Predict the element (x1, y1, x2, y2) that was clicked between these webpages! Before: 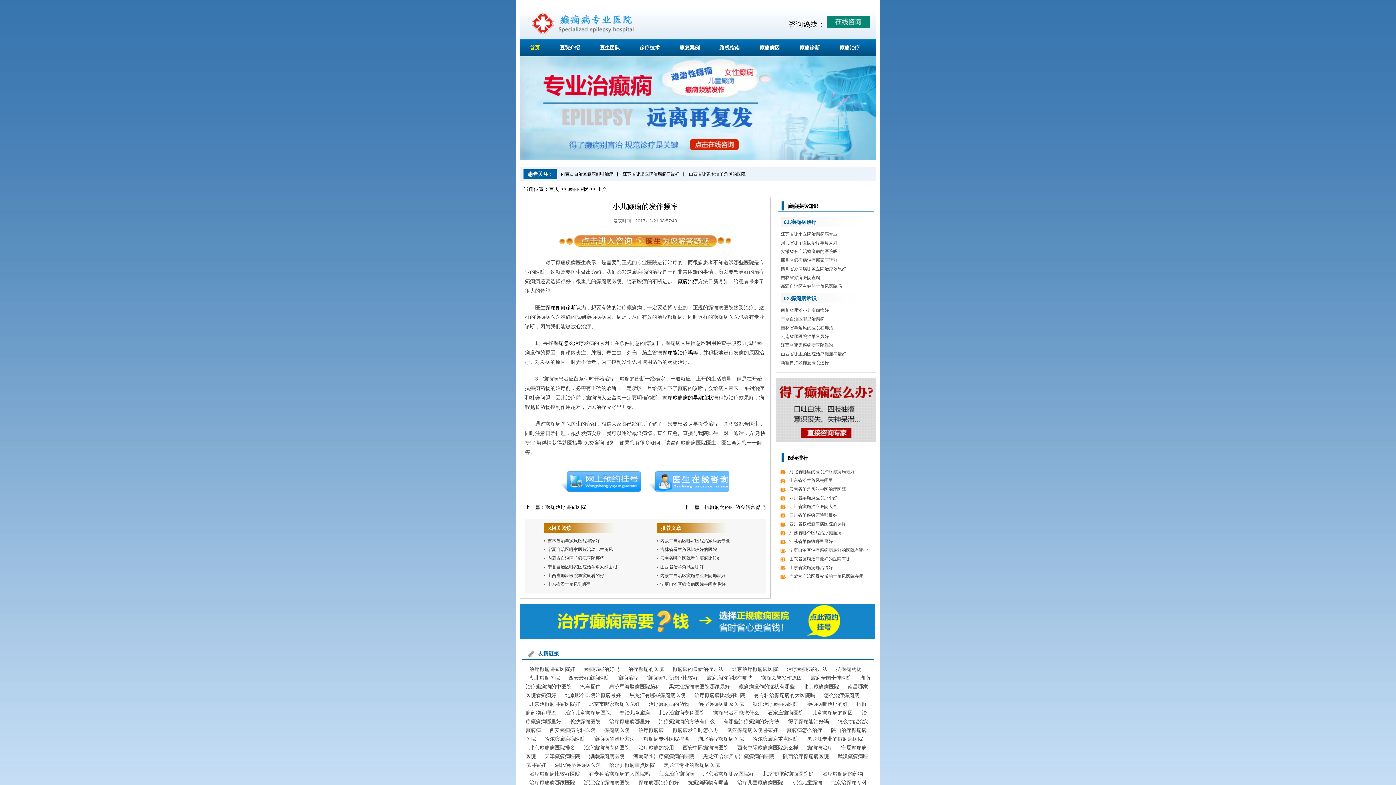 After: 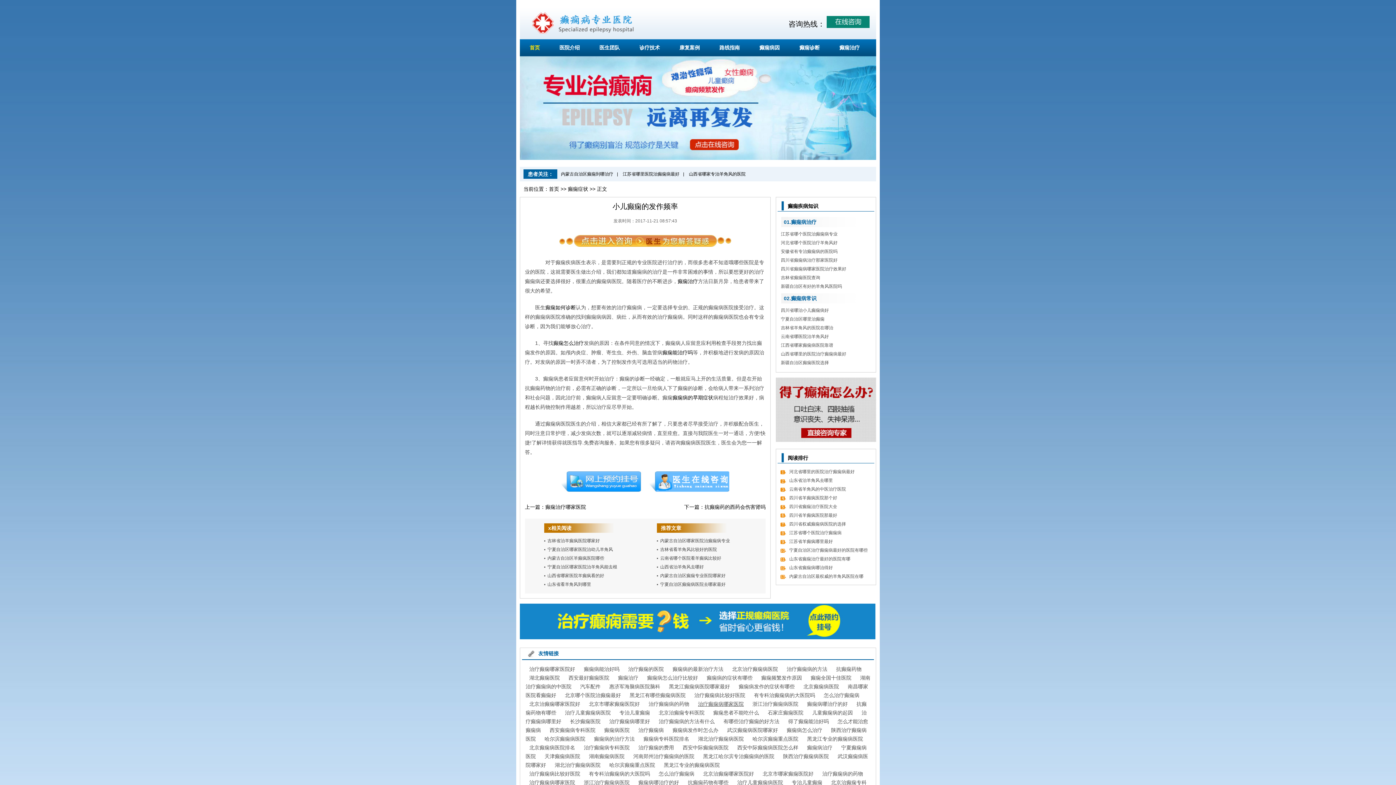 Action: label: 治疗癫痫病哪家医院 bbox: (694, 701, 747, 707)